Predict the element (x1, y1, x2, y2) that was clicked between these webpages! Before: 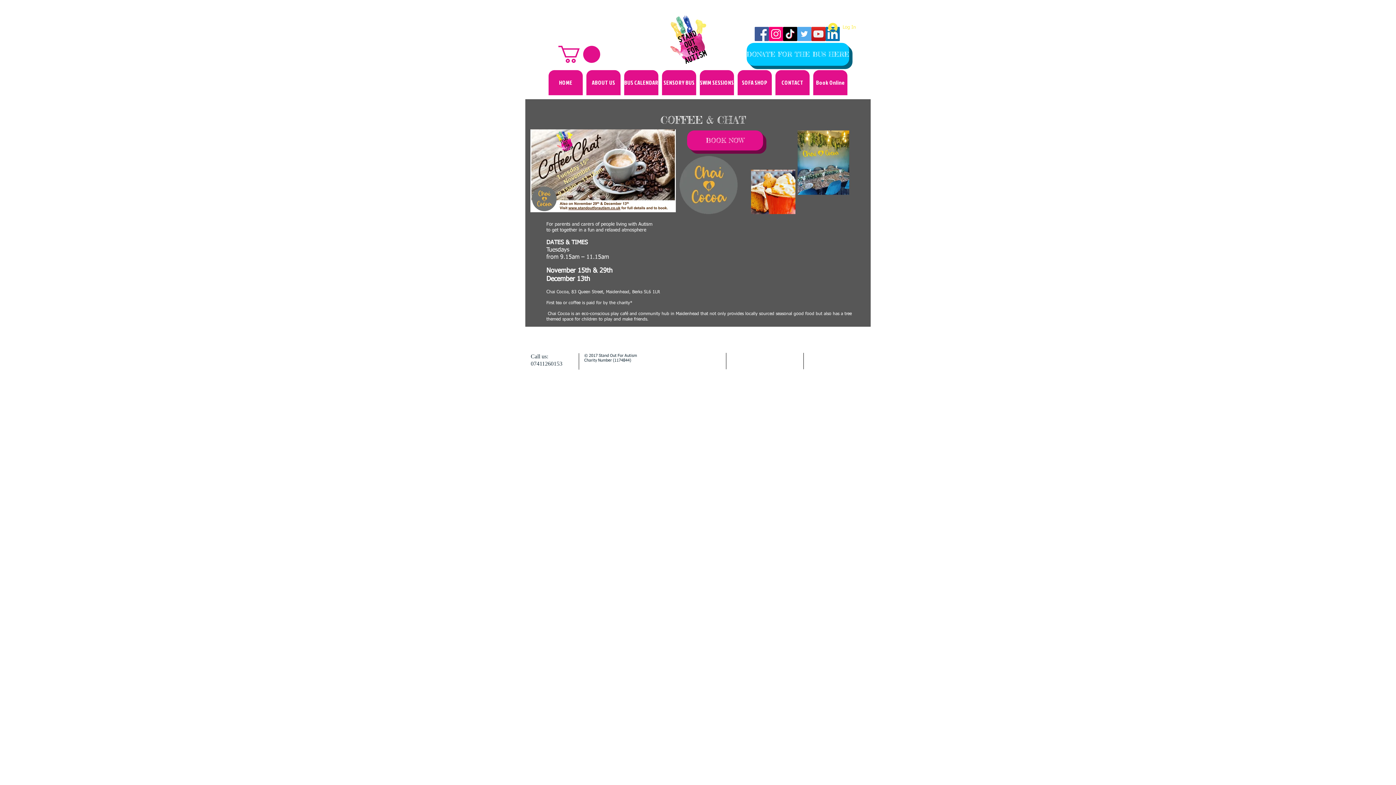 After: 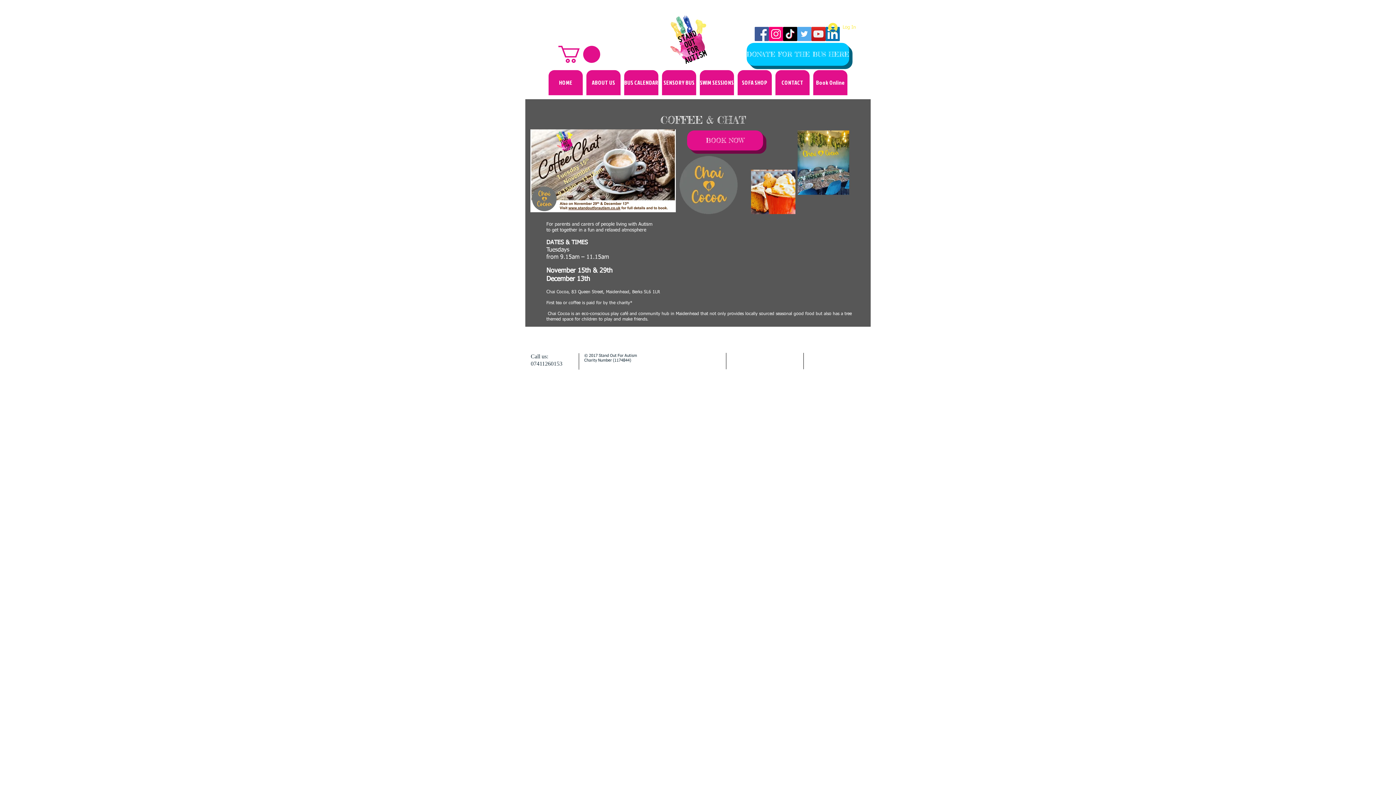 Action: bbox: (797, 26, 811, 41) label: Twitter